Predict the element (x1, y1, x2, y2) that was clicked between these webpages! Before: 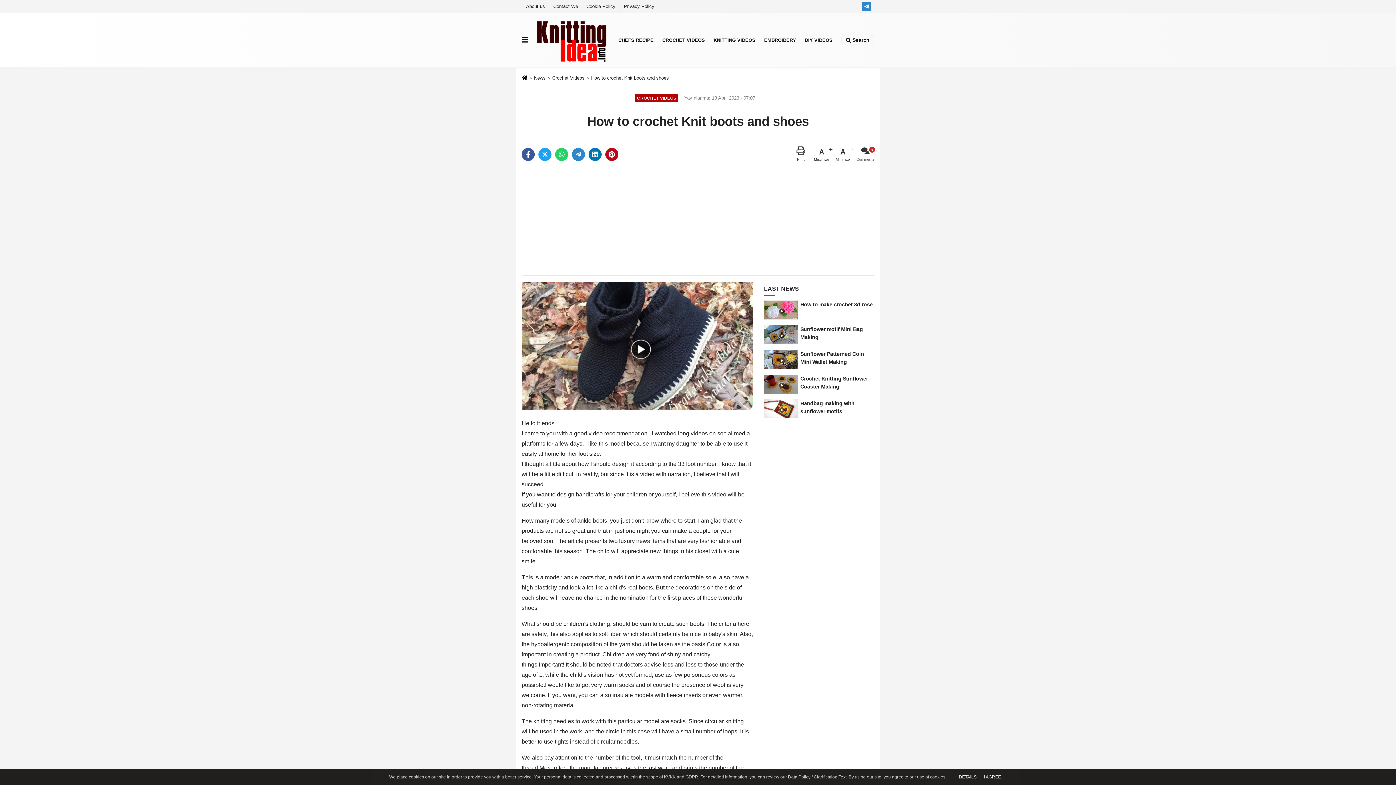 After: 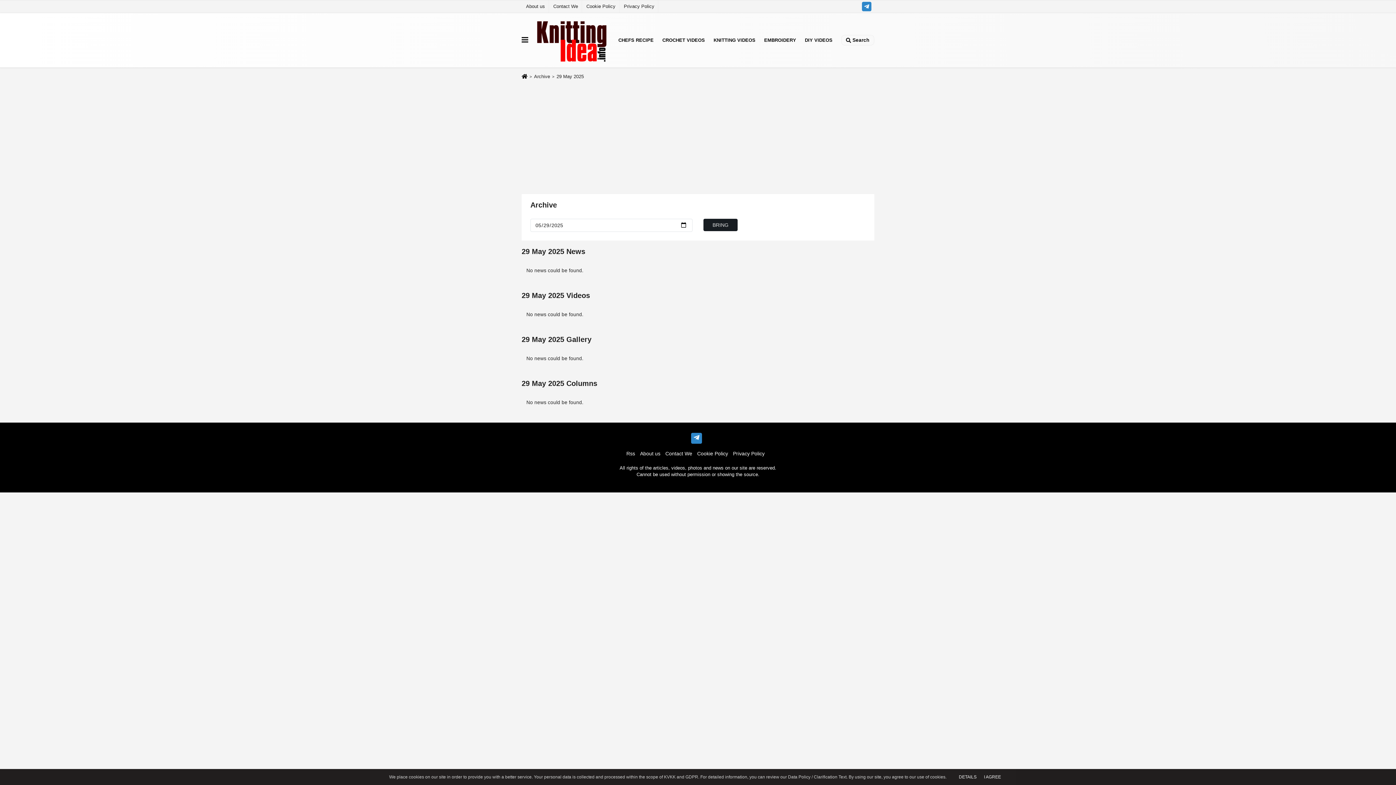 Action: bbox: (534, 75, 545, 80) label: News